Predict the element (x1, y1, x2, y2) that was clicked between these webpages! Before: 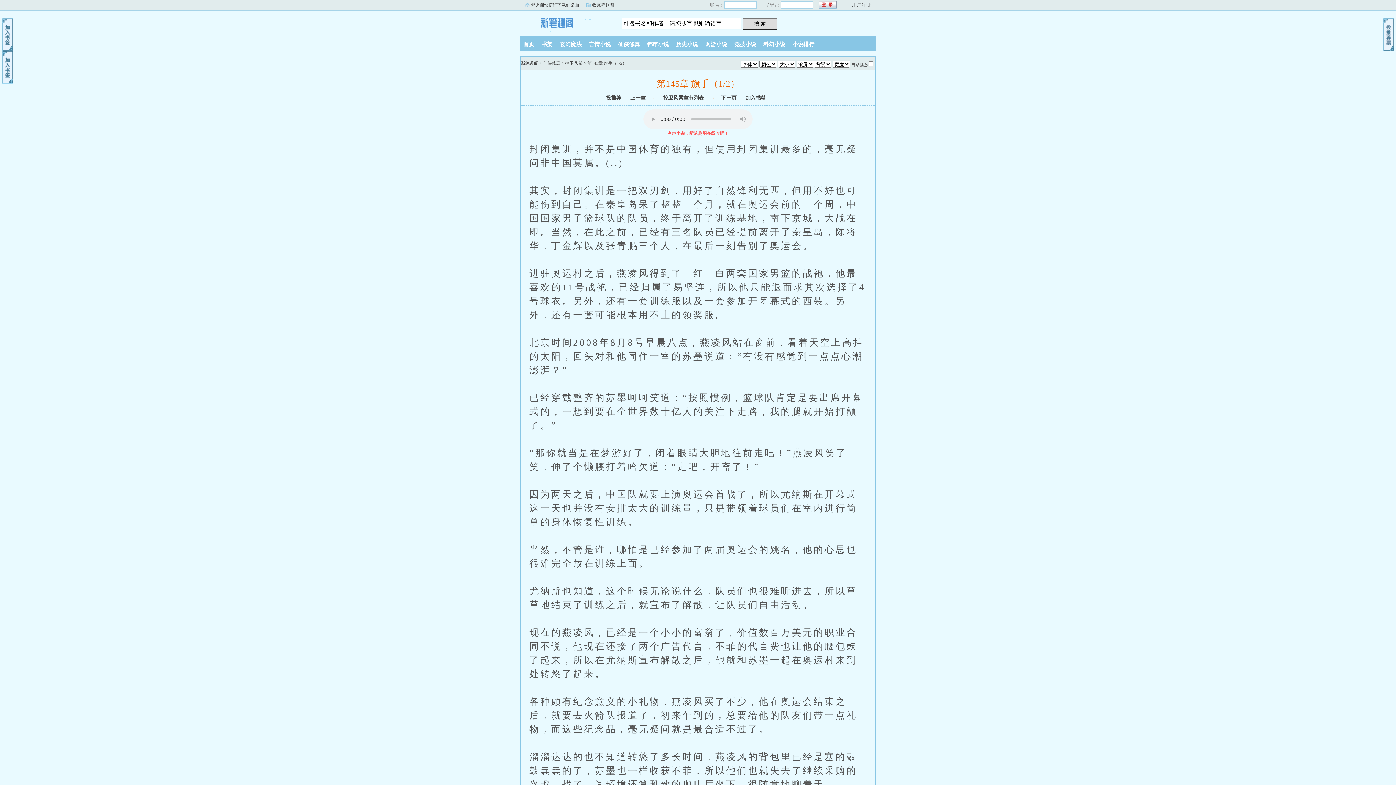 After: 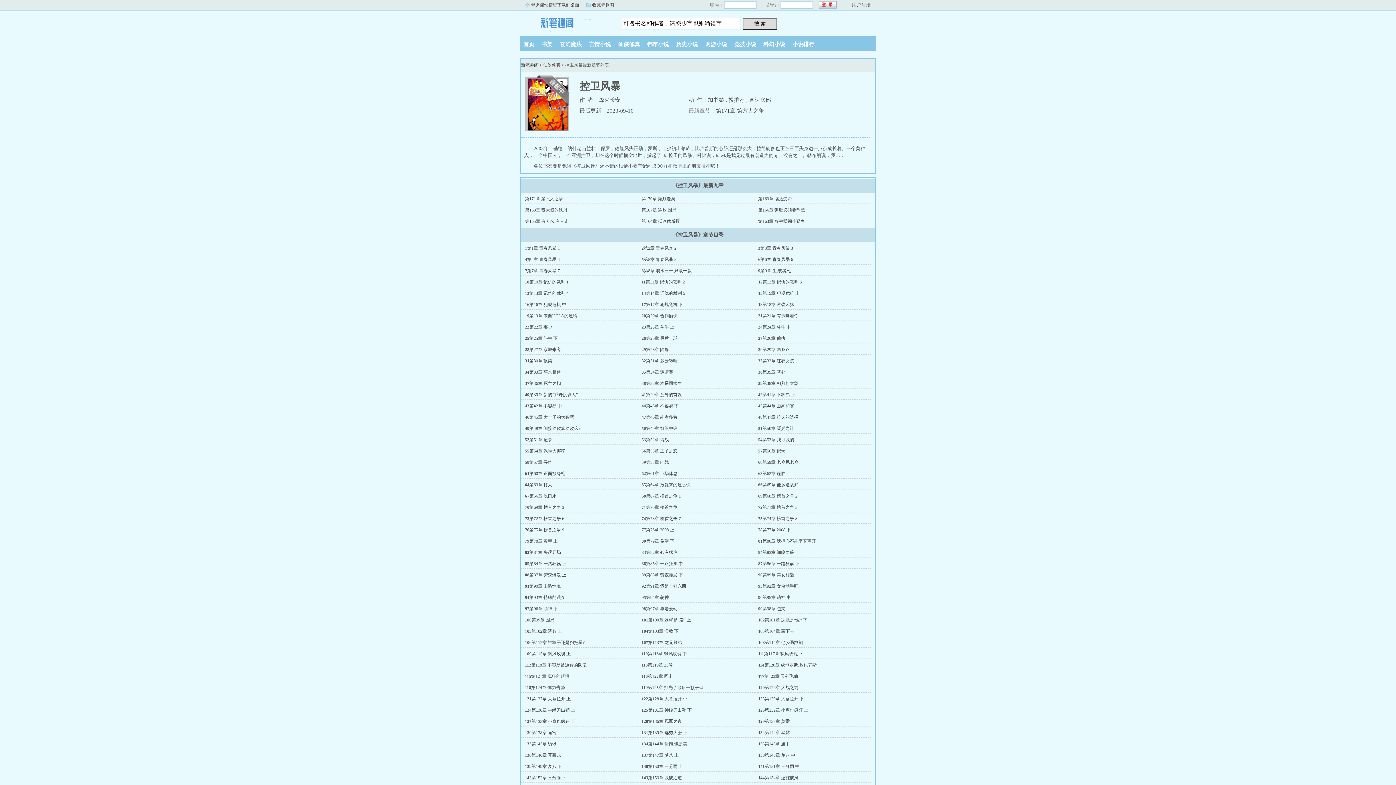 Action: label: 控卫风暴 bbox: (565, 60, 582, 65)